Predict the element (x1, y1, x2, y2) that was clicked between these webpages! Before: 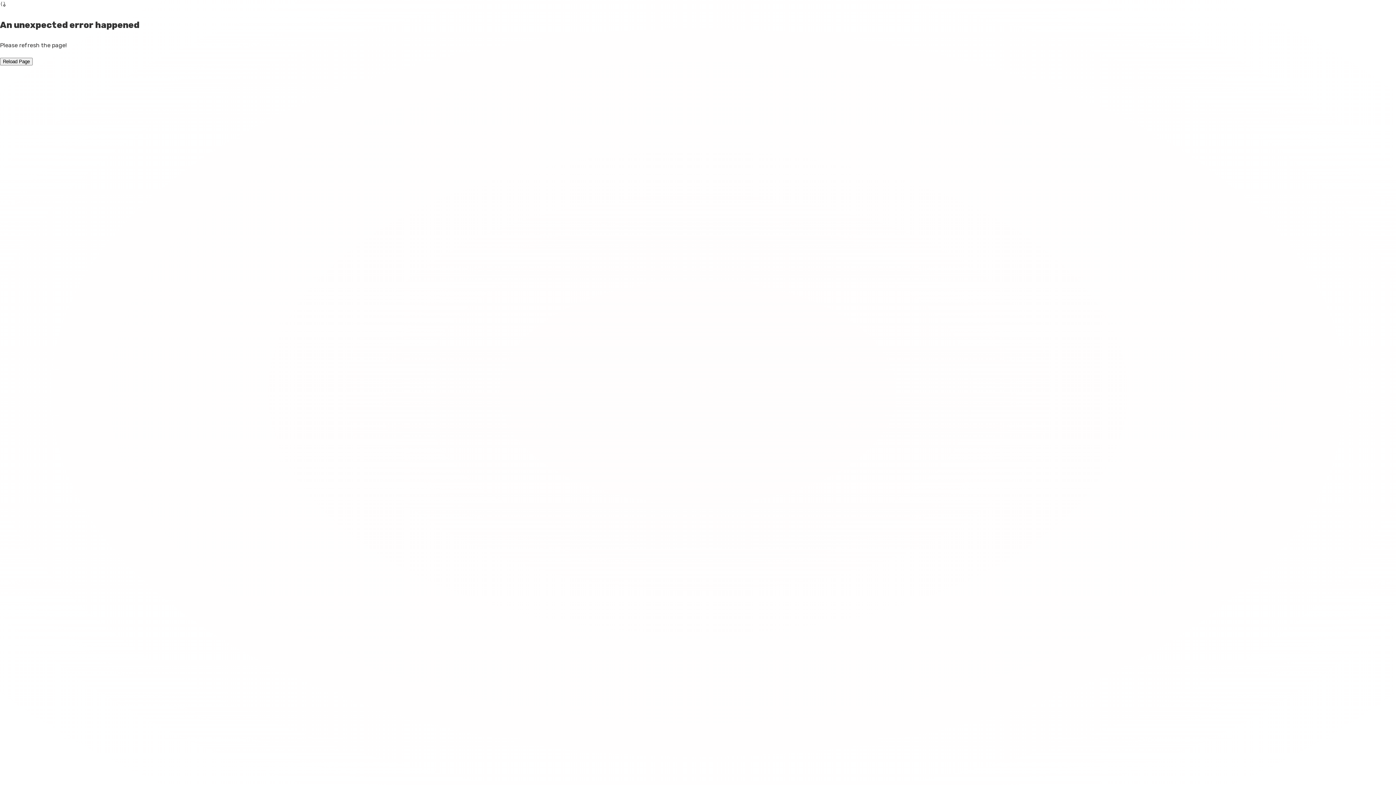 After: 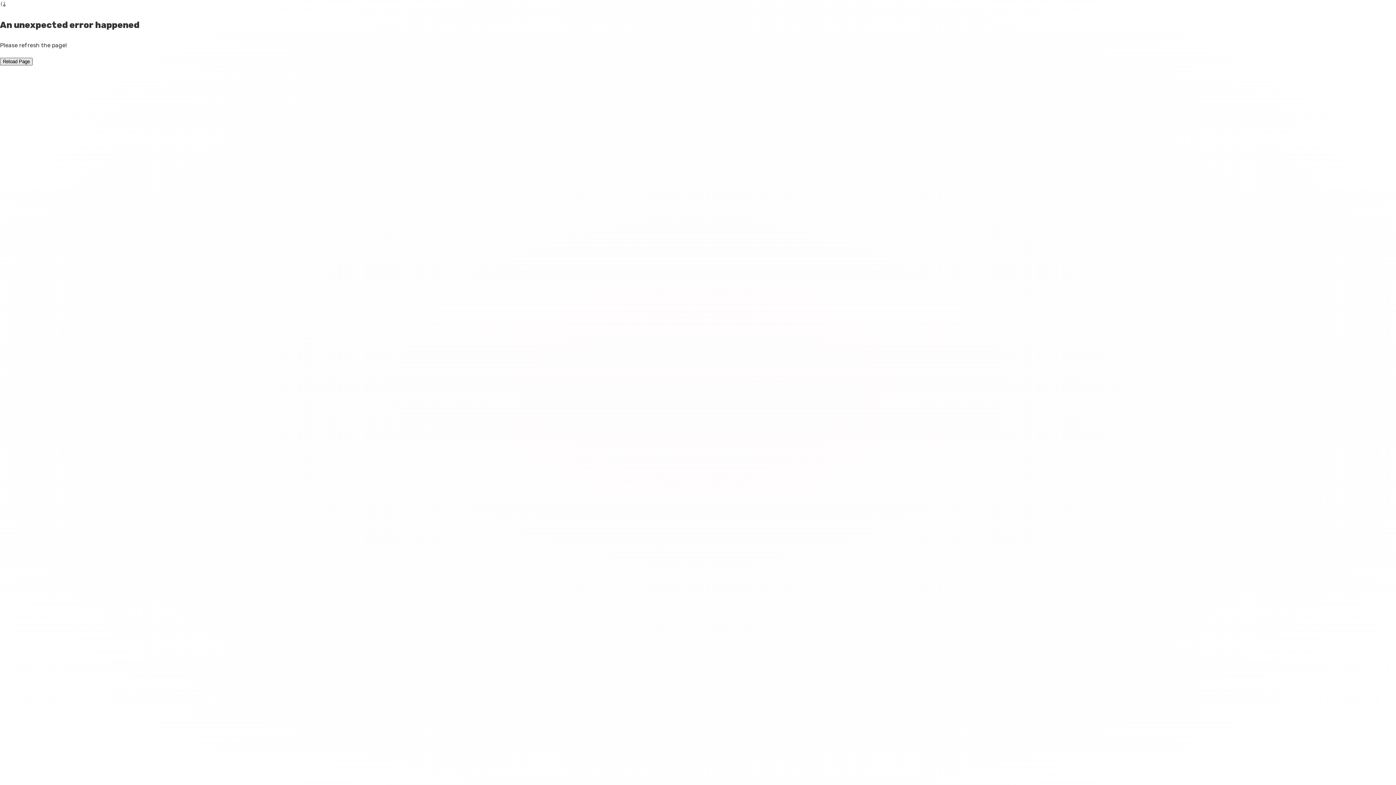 Action: bbox: (0, 57, 32, 65) label: Reload Page